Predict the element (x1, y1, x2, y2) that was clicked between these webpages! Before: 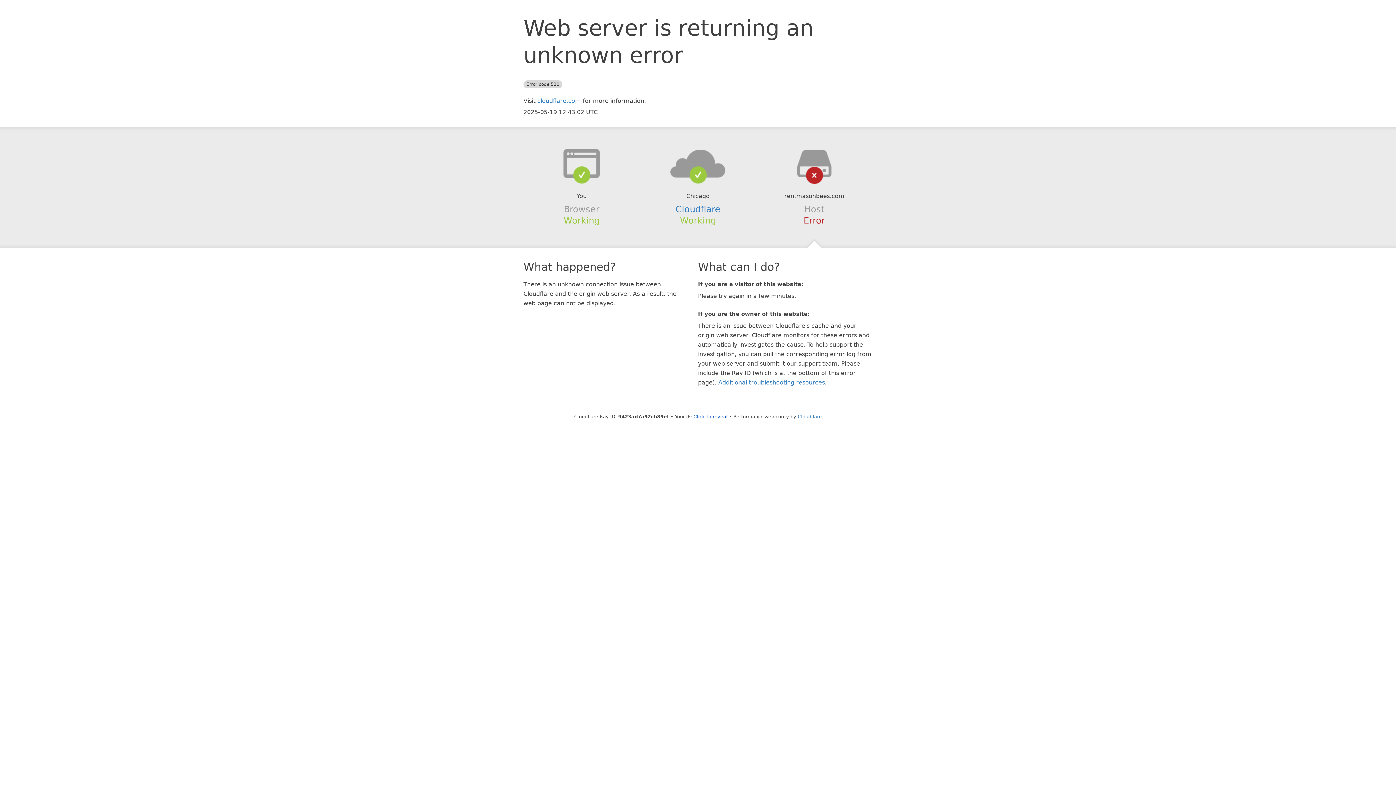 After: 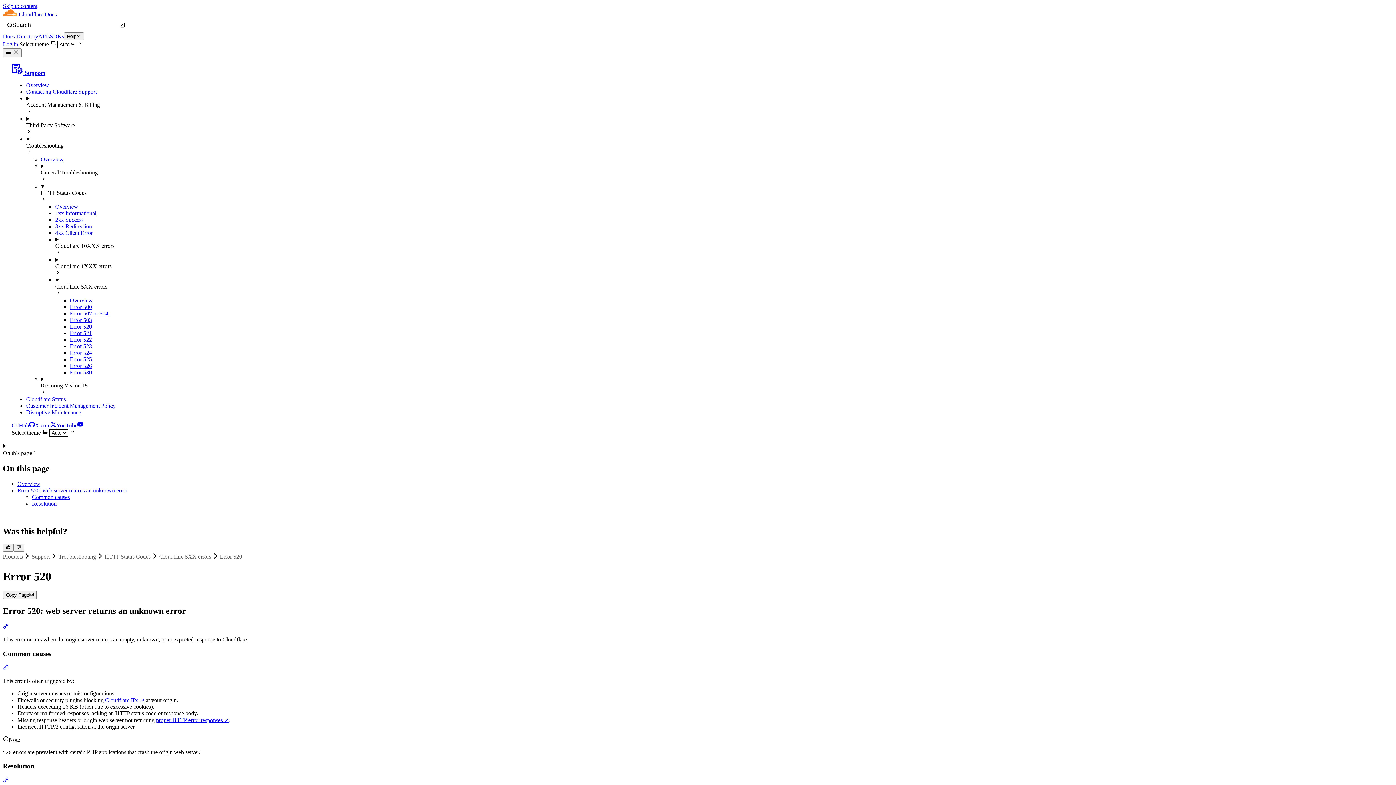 Action: label: Additional troubleshooting resources bbox: (718, 379, 825, 386)